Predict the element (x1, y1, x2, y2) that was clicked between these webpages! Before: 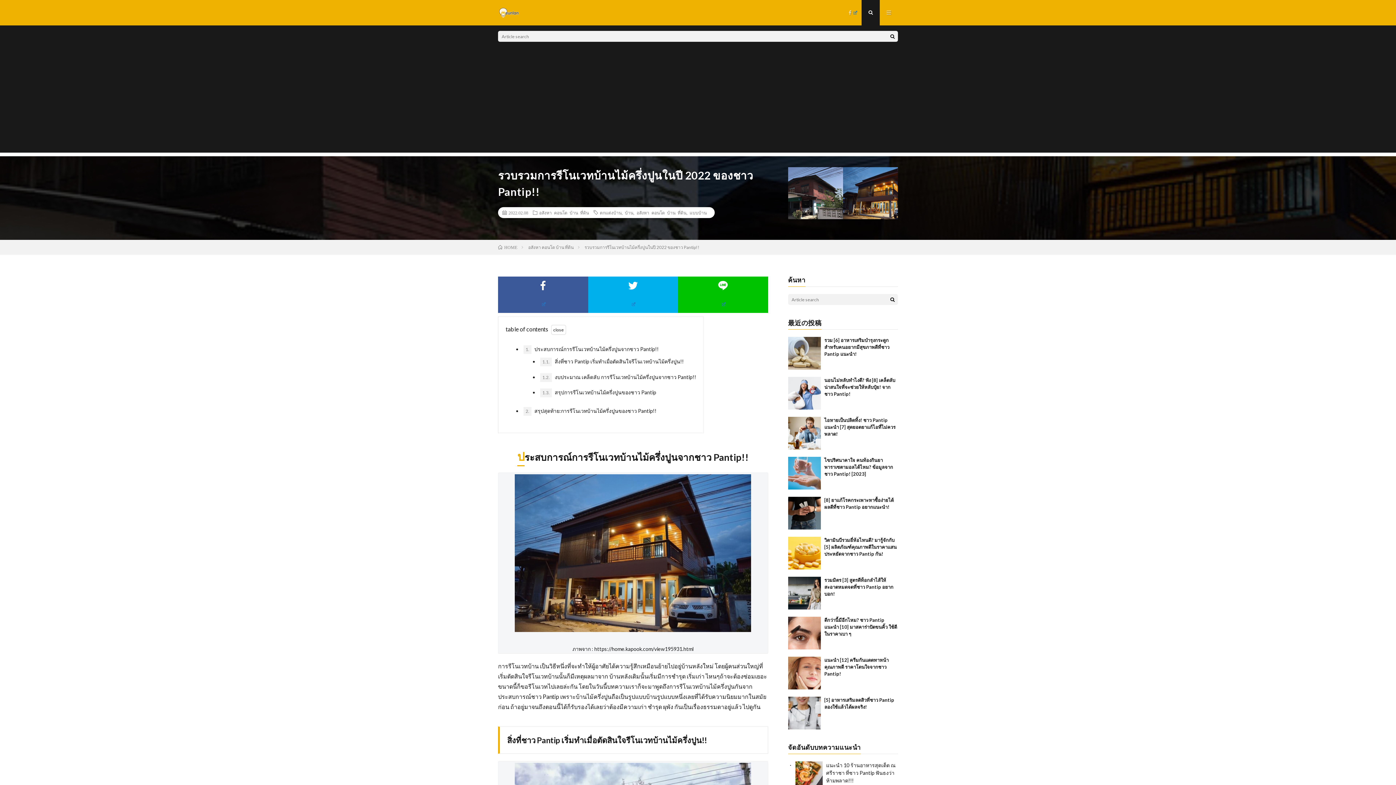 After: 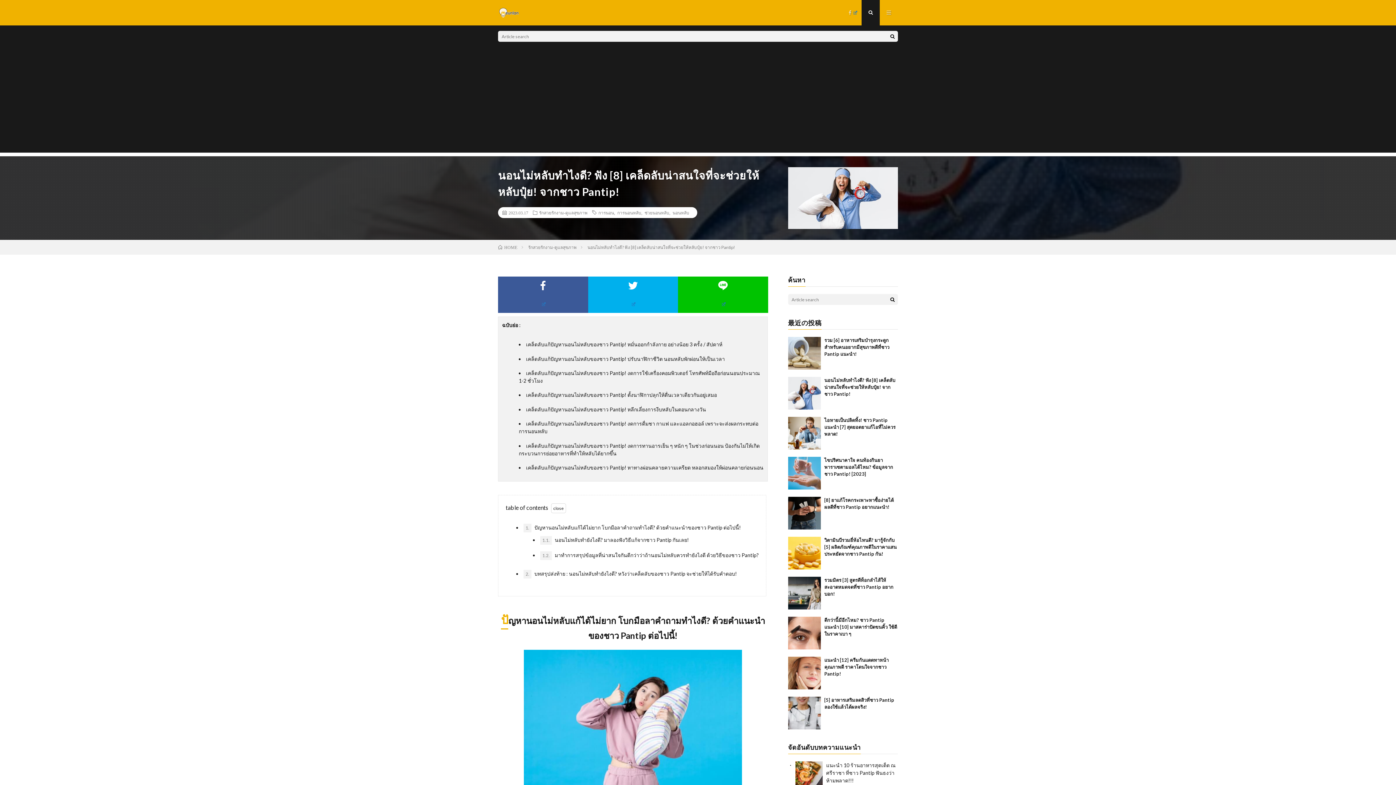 Action: bbox: (788, 377, 820, 409)